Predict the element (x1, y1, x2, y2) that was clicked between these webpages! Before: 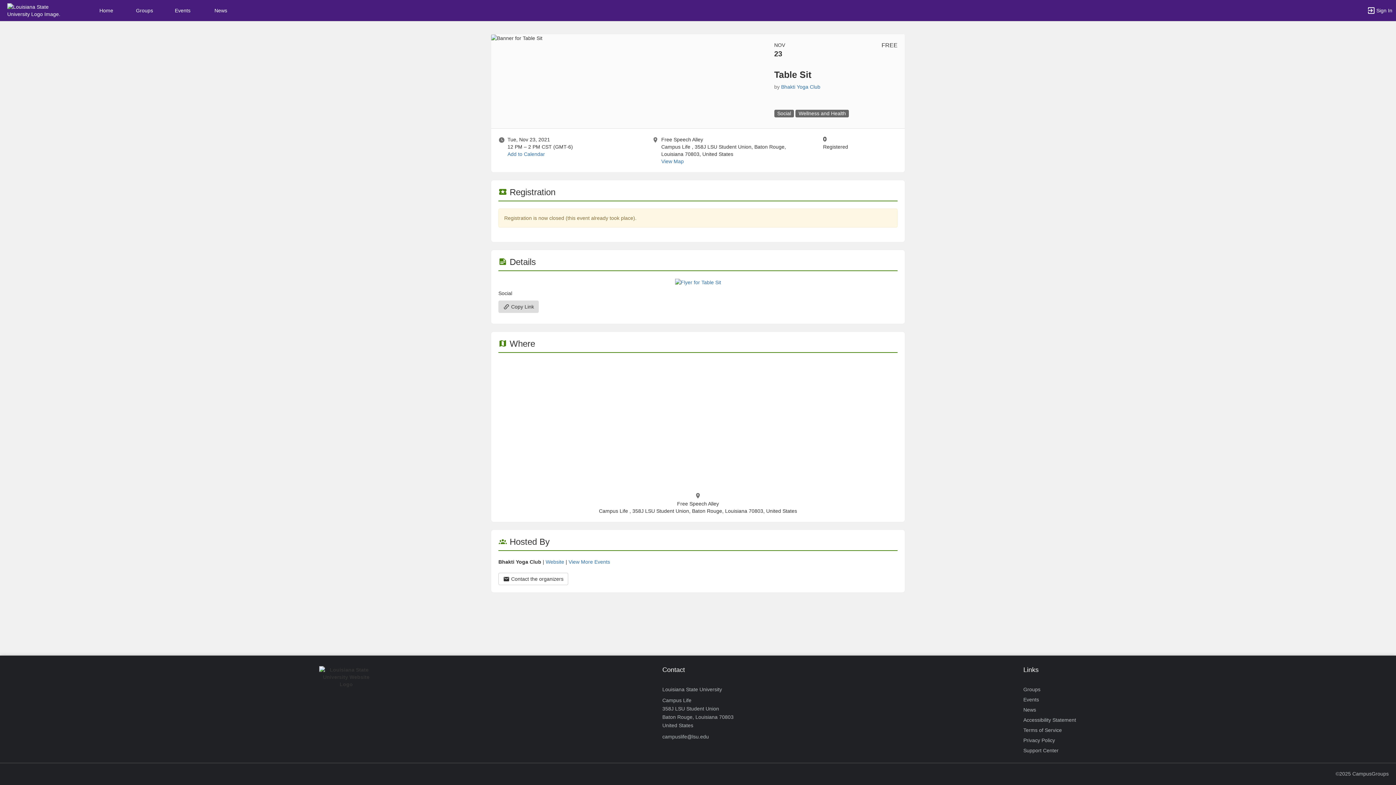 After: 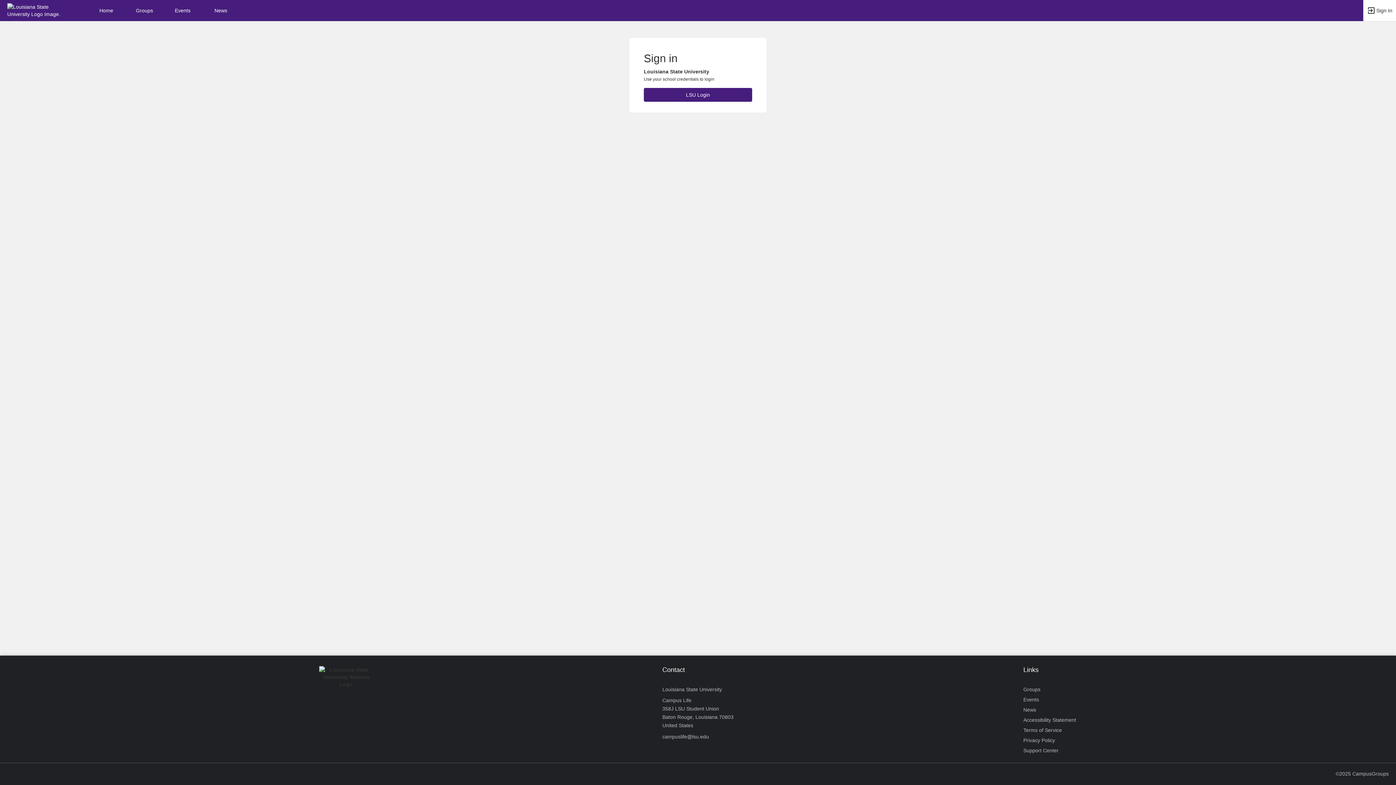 Action: label: Sign In Section bbox: (1363, 0, 1396, 21)